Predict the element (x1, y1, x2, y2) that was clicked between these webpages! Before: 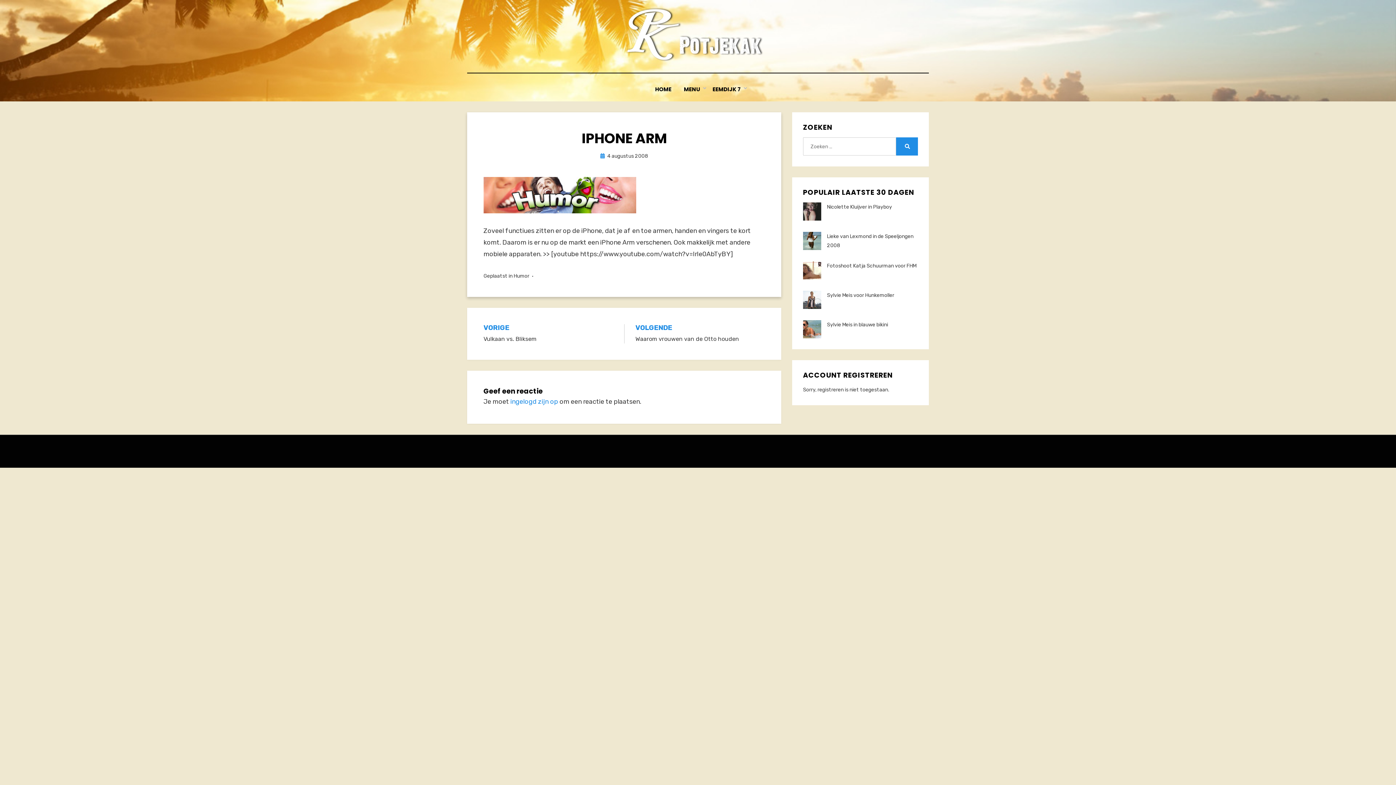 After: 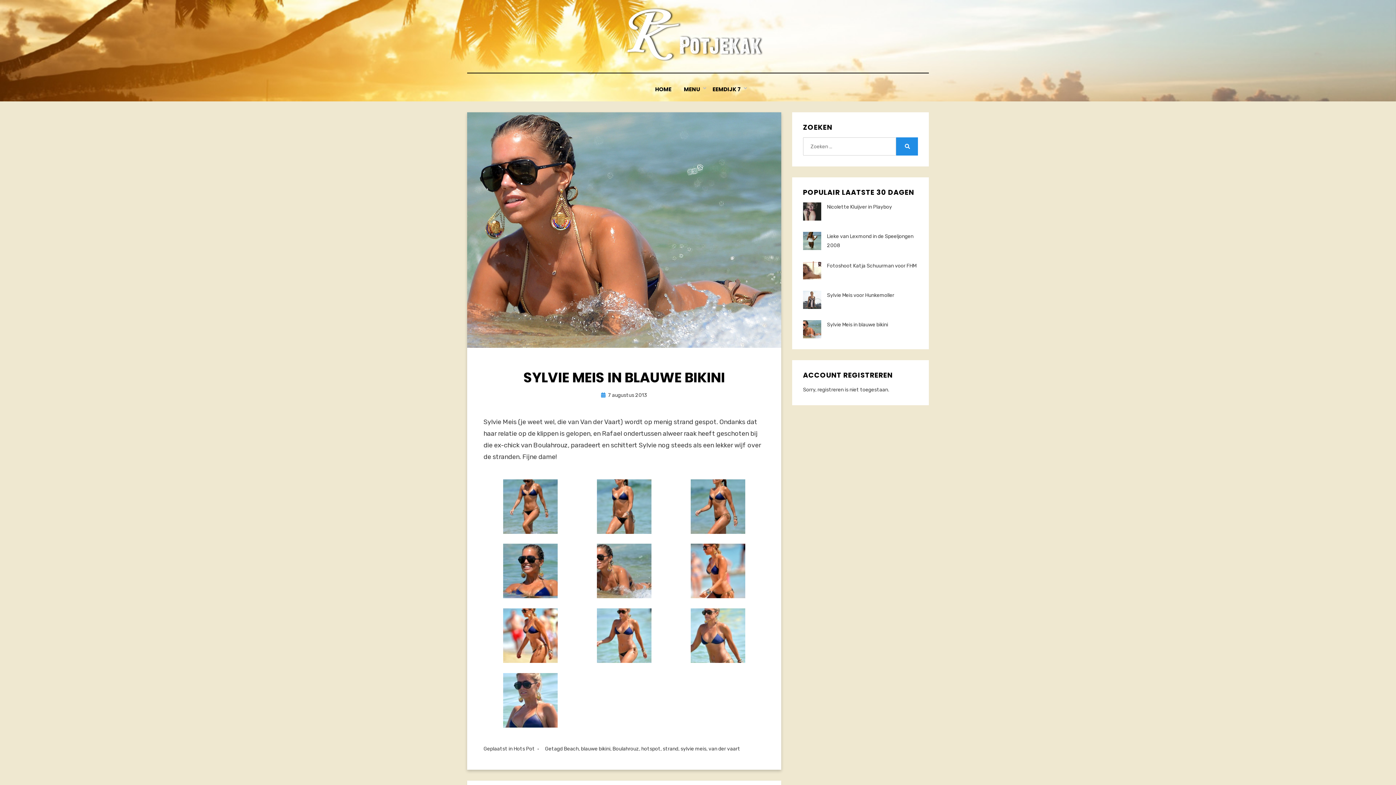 Action: bbox: (827, 321, 888, 328) label: Sylvie Meis in blauwe bikini